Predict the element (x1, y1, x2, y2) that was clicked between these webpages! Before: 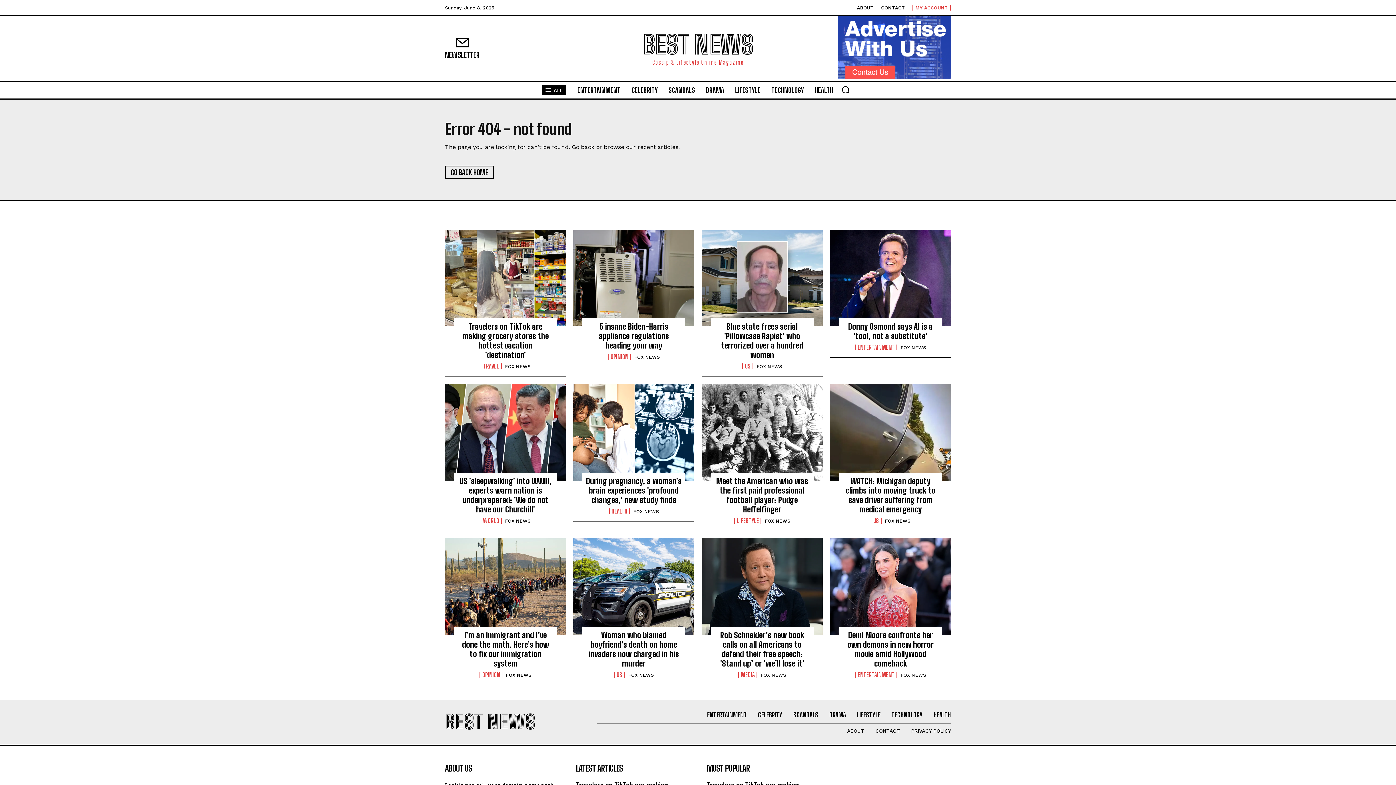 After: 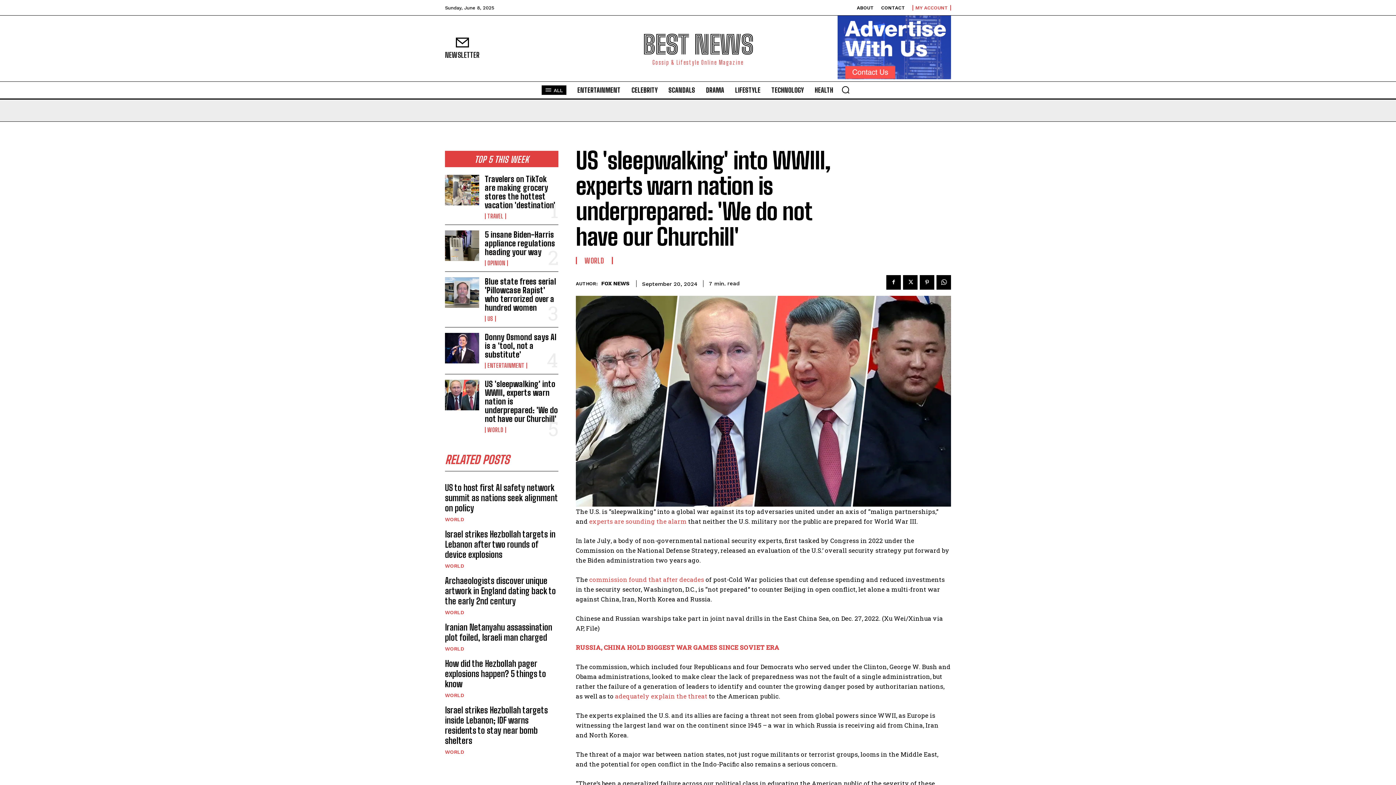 Action: bbox: (445, 384, 566, 480)